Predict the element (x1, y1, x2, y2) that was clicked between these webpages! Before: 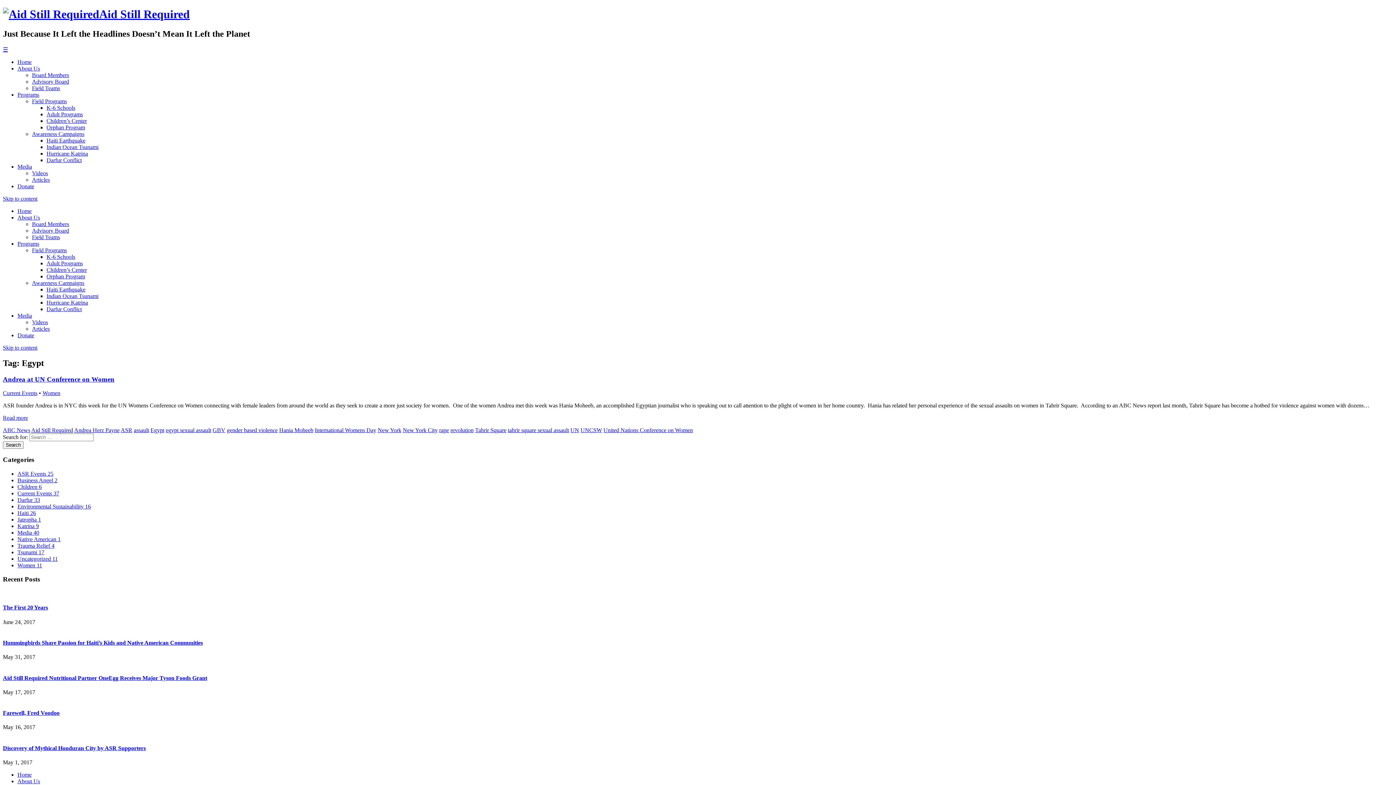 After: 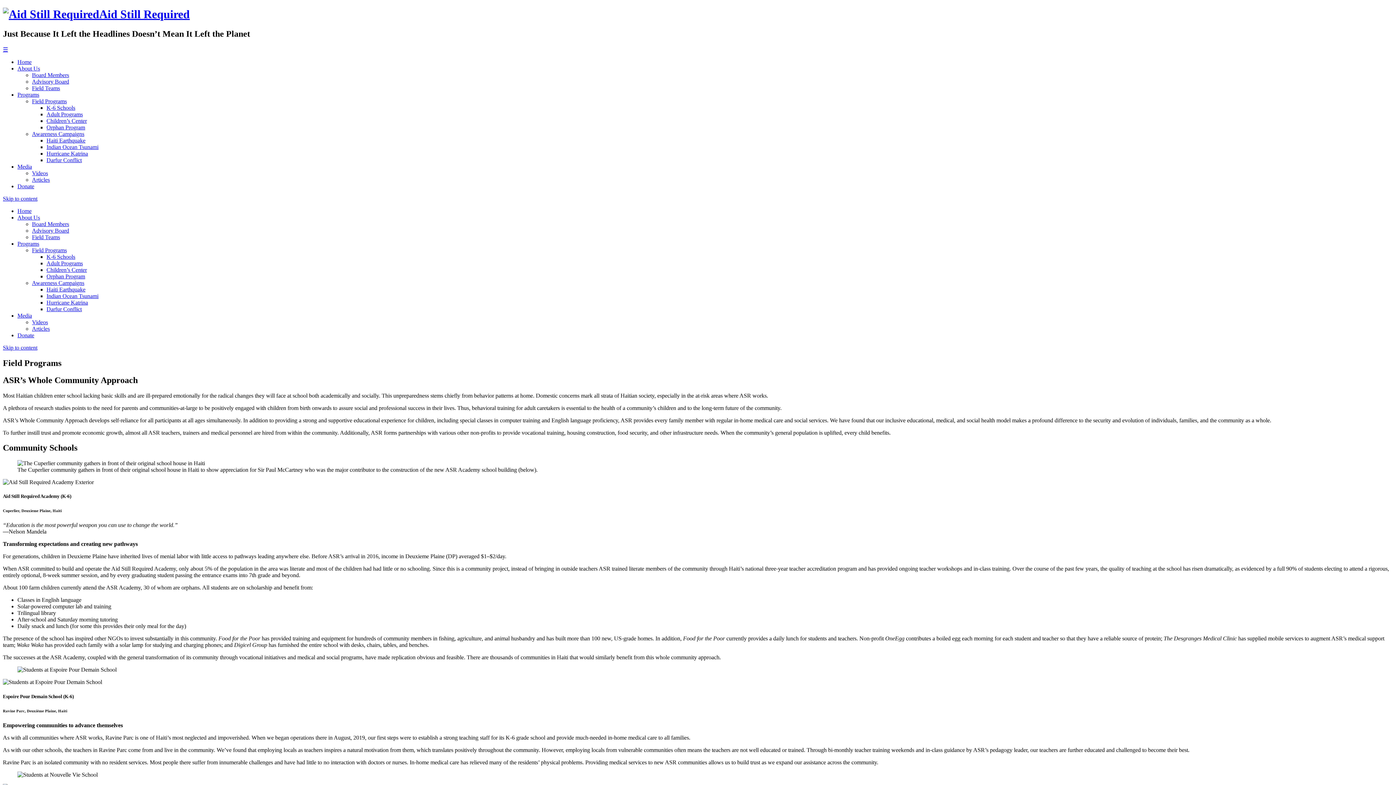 Action: label: Field Programs bbox: (32, 247, 66, 253)